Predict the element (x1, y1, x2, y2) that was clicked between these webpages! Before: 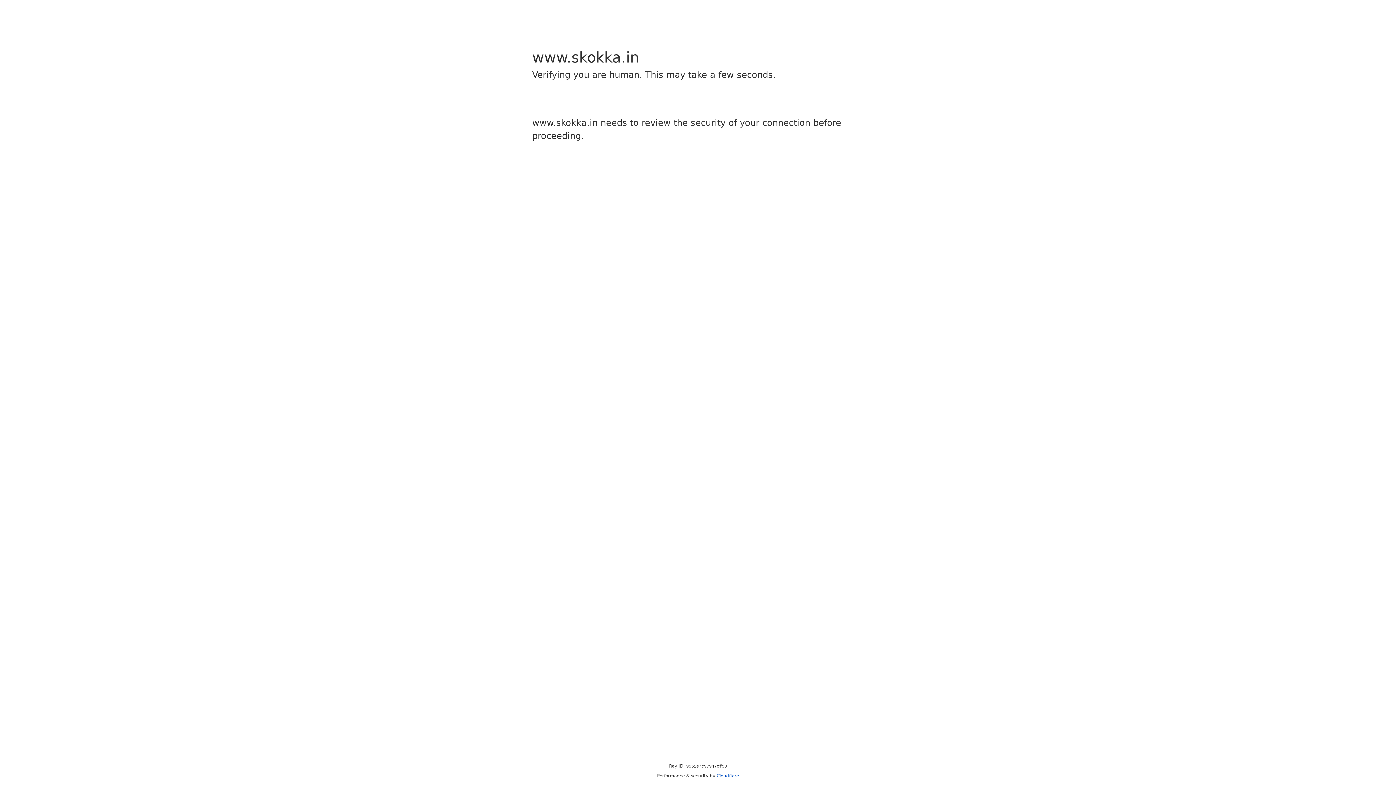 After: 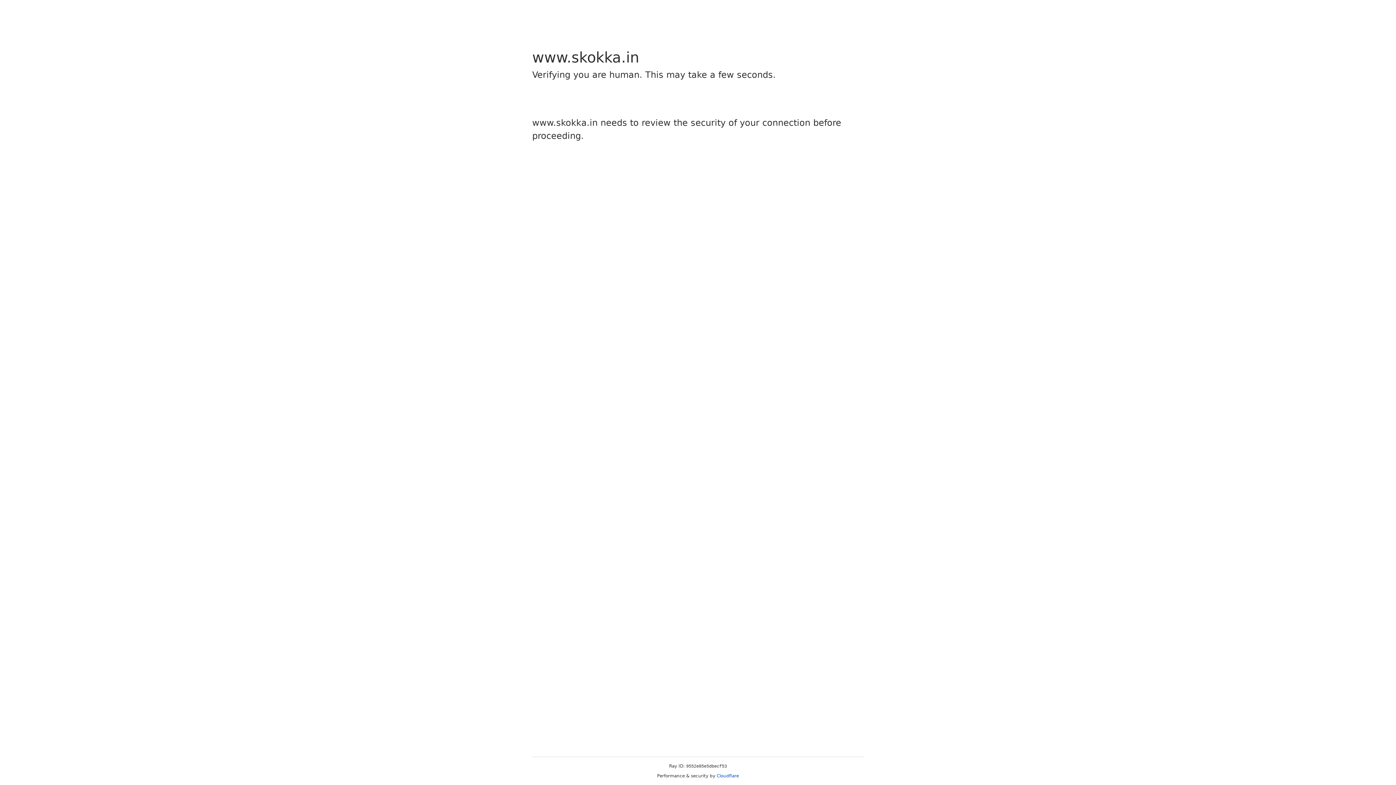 Action: bbox: (716, 773, 739, 778) label: Cloudflare